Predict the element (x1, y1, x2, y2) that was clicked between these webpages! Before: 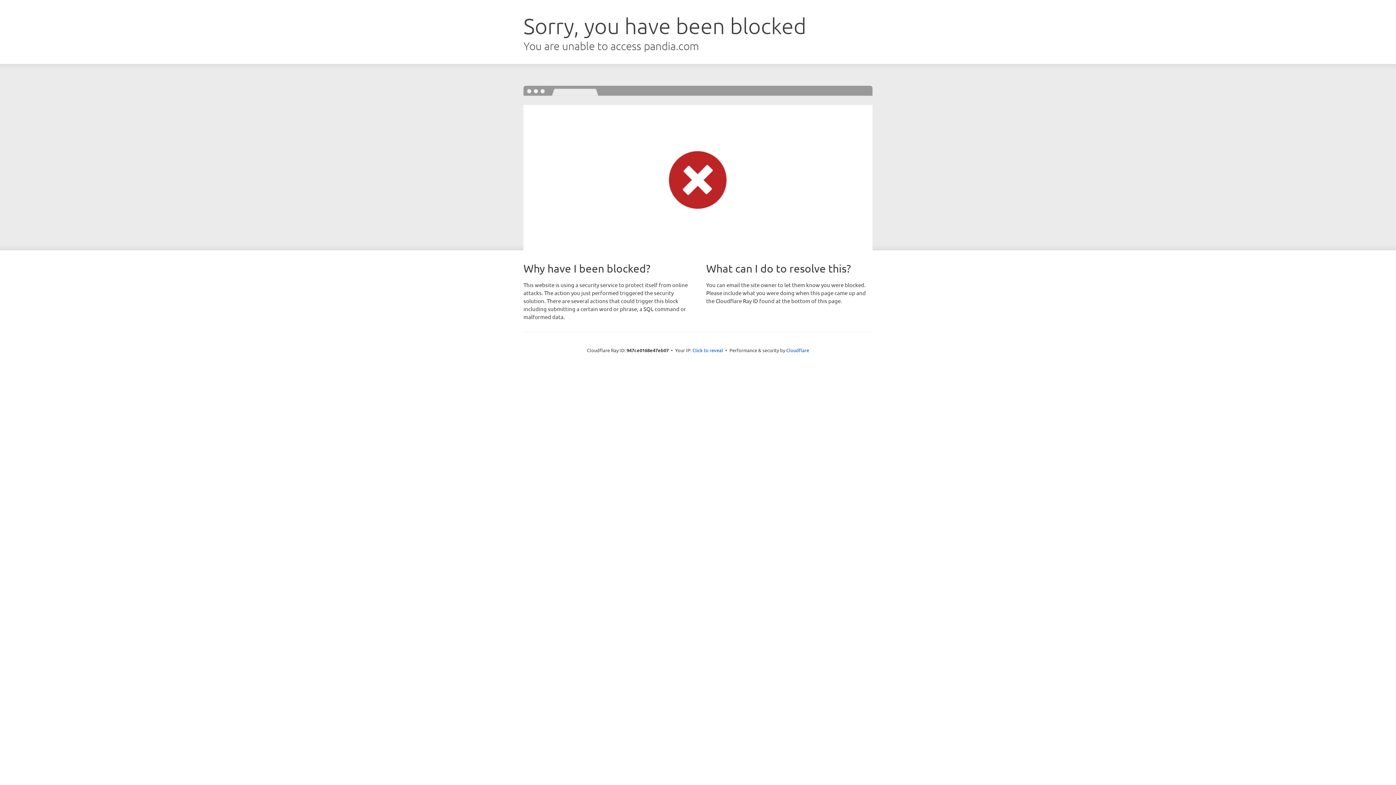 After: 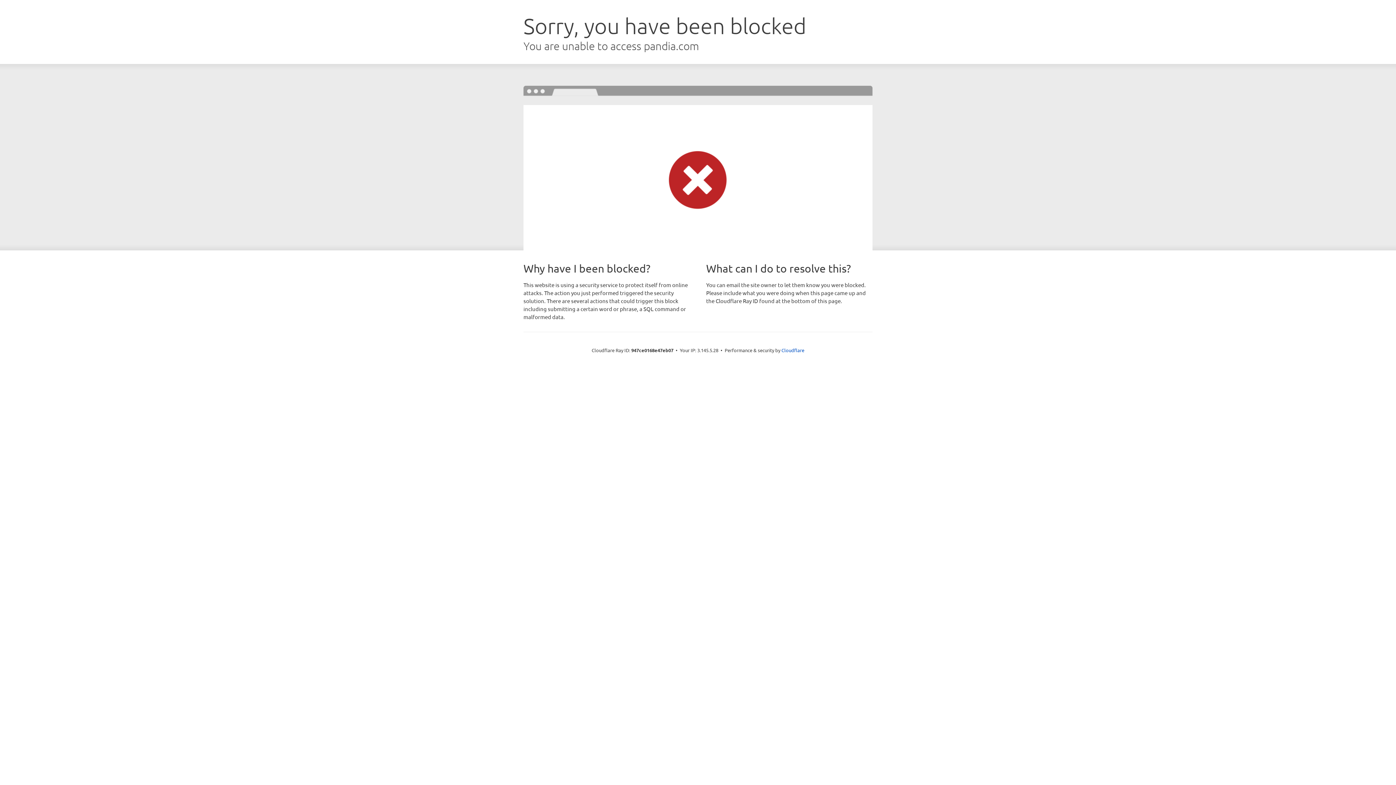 Action: bbox: (692, 346, 723, 353) label: Click to reveal